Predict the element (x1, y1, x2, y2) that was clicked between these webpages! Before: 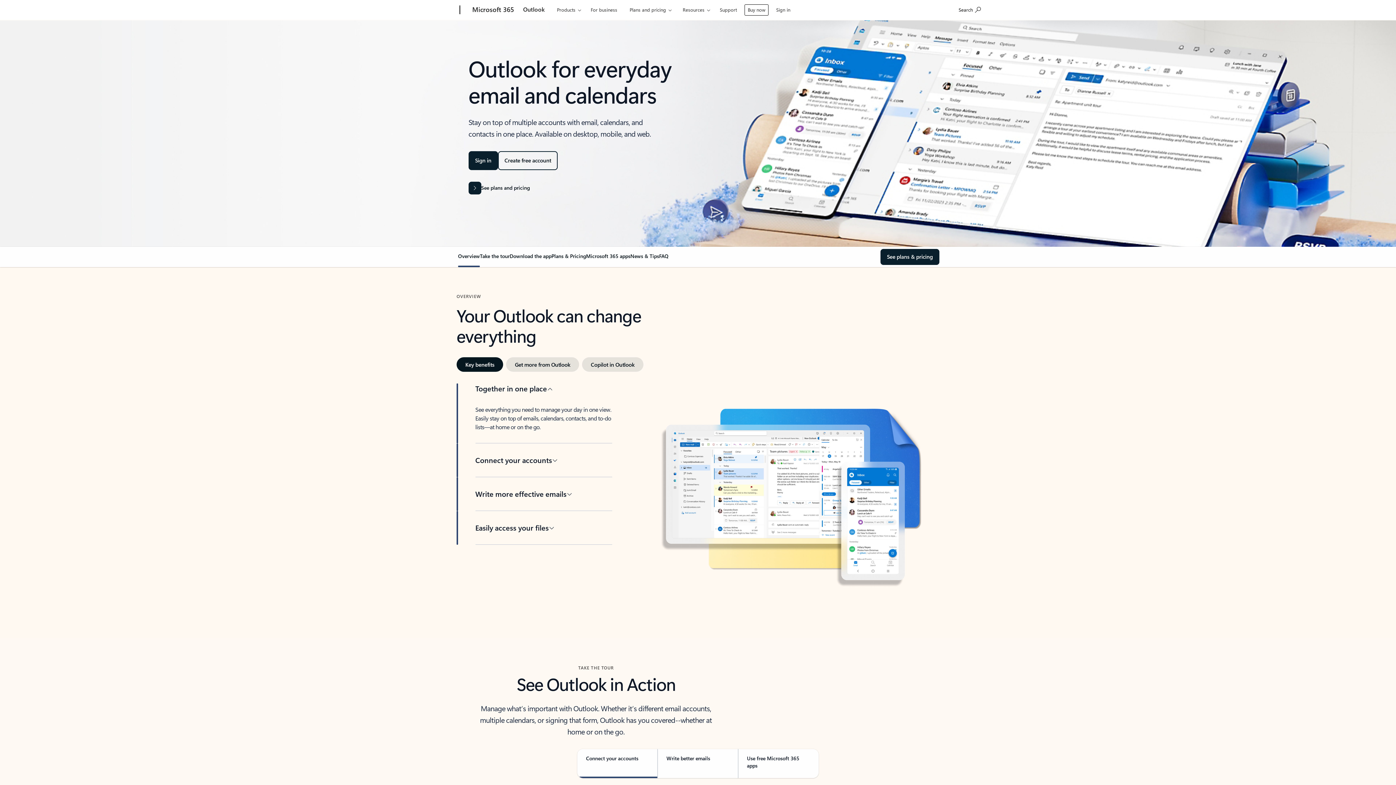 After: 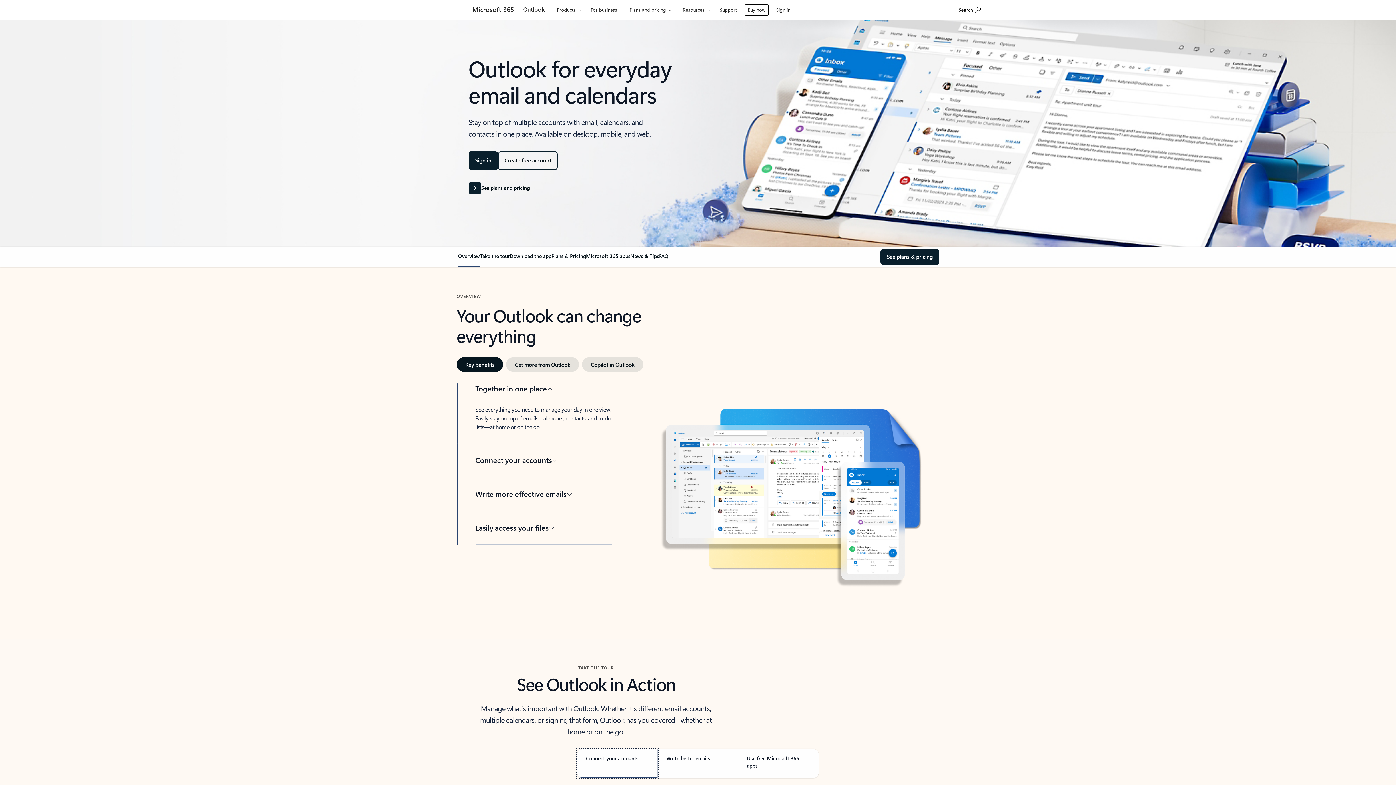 Action: label: Connect your accounts bbox: (577, 749, 657, 778)